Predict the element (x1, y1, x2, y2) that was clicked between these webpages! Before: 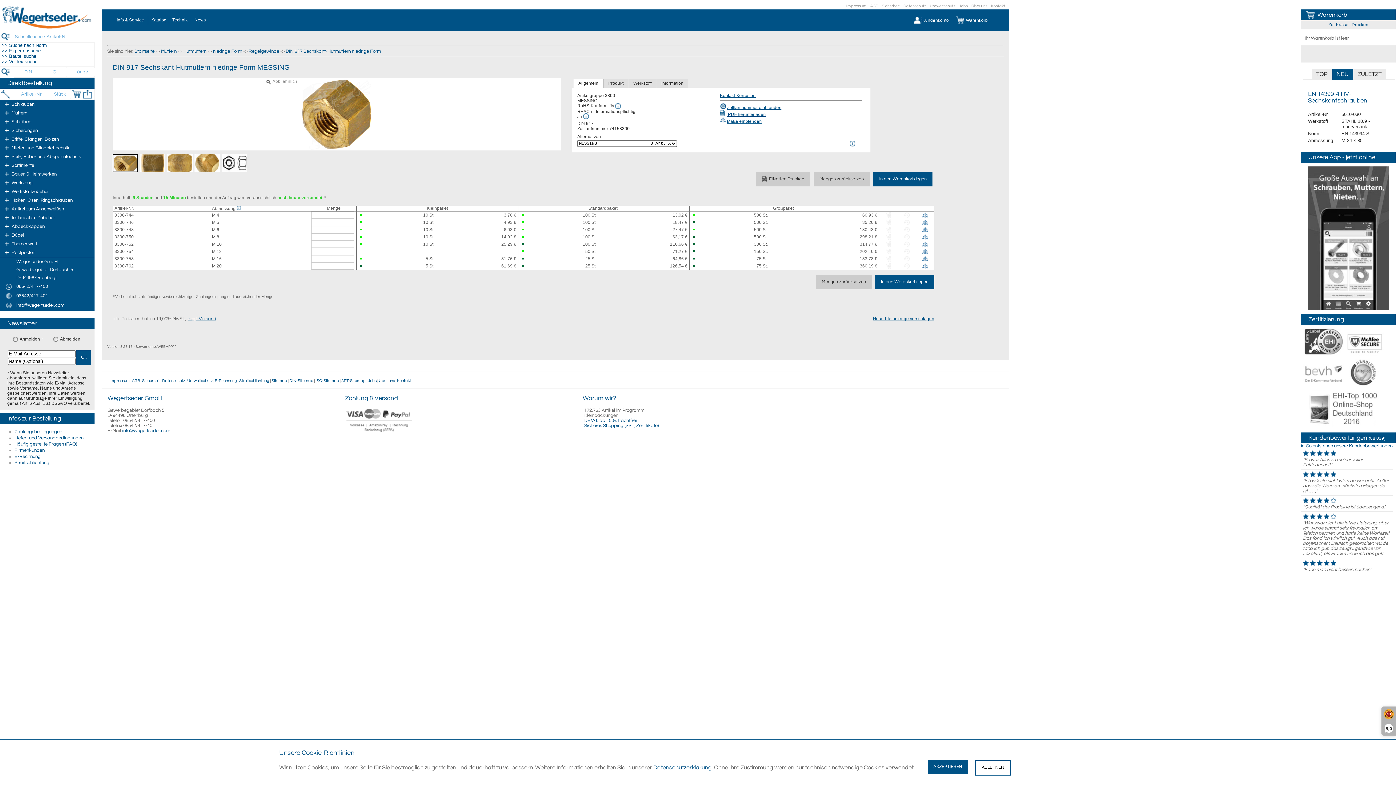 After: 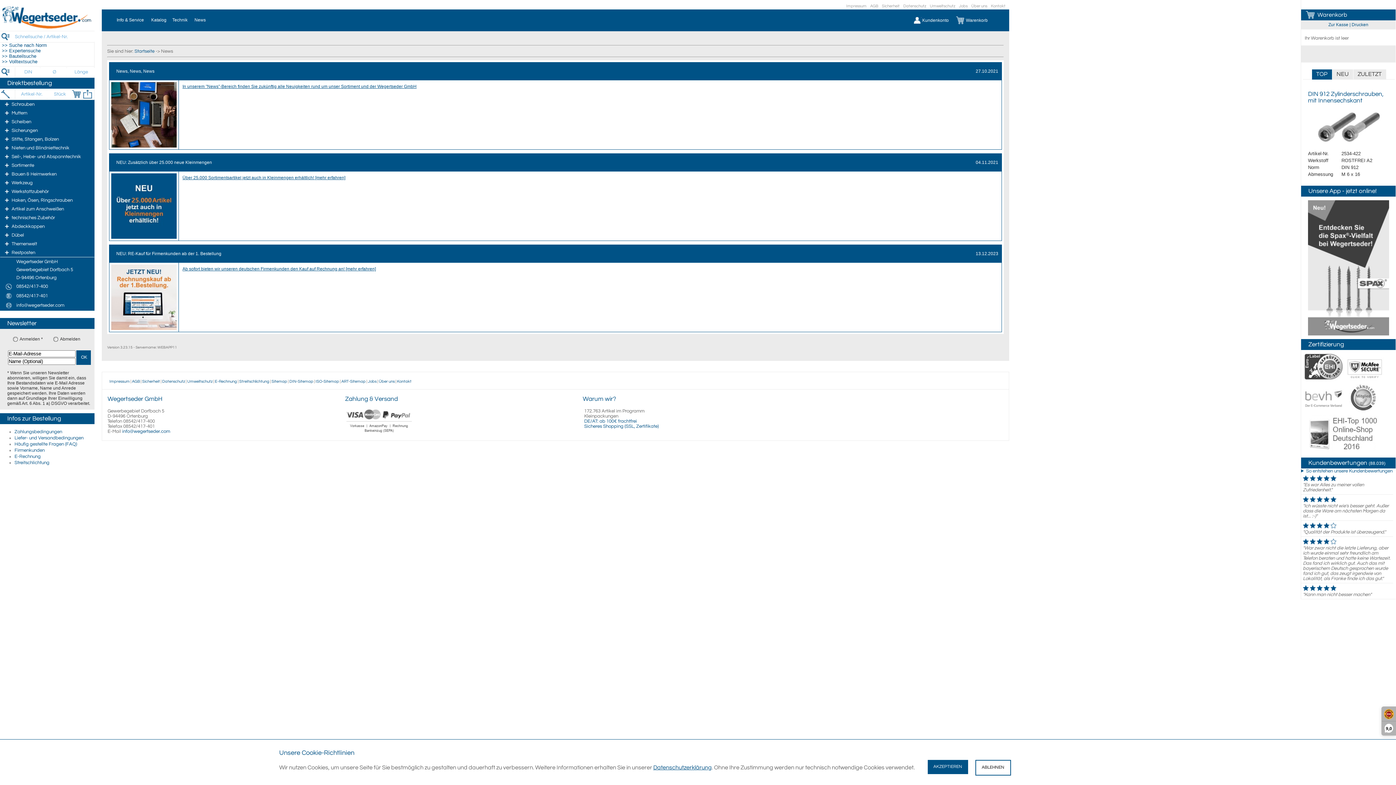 Action: label: News bbox: (191, 15, 209, 25)